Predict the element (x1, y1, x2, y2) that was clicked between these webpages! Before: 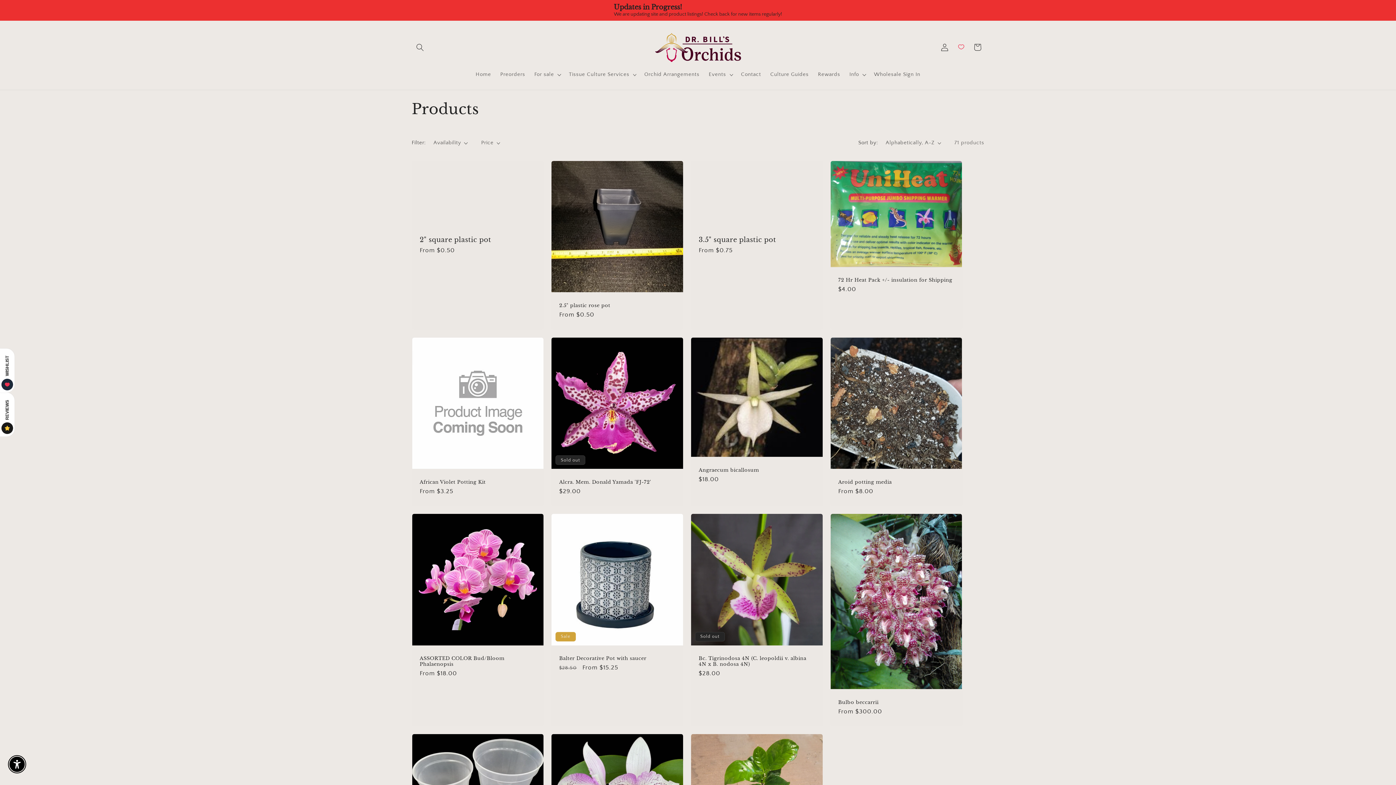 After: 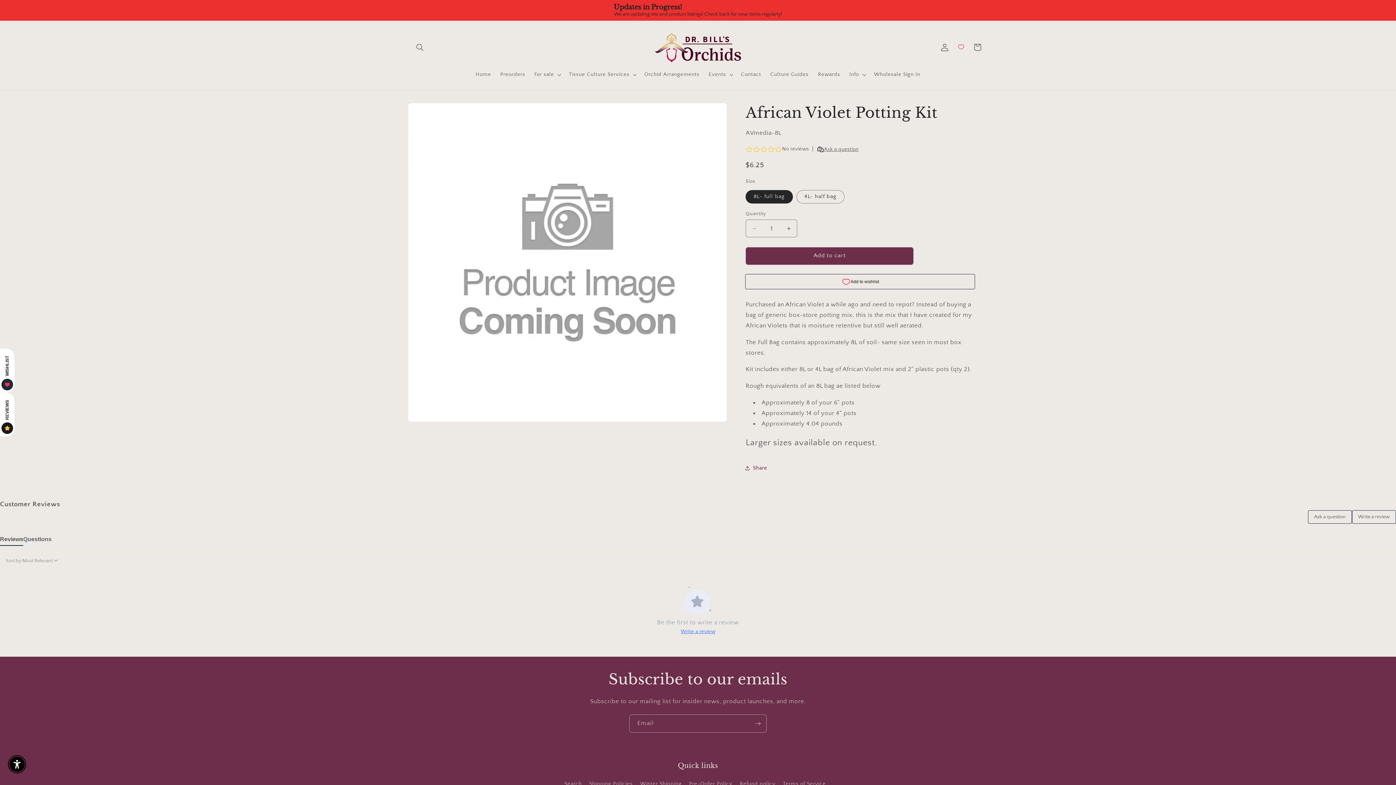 Action: bbox: (419, 479, 536, 485) label: African Violet Potting Kit